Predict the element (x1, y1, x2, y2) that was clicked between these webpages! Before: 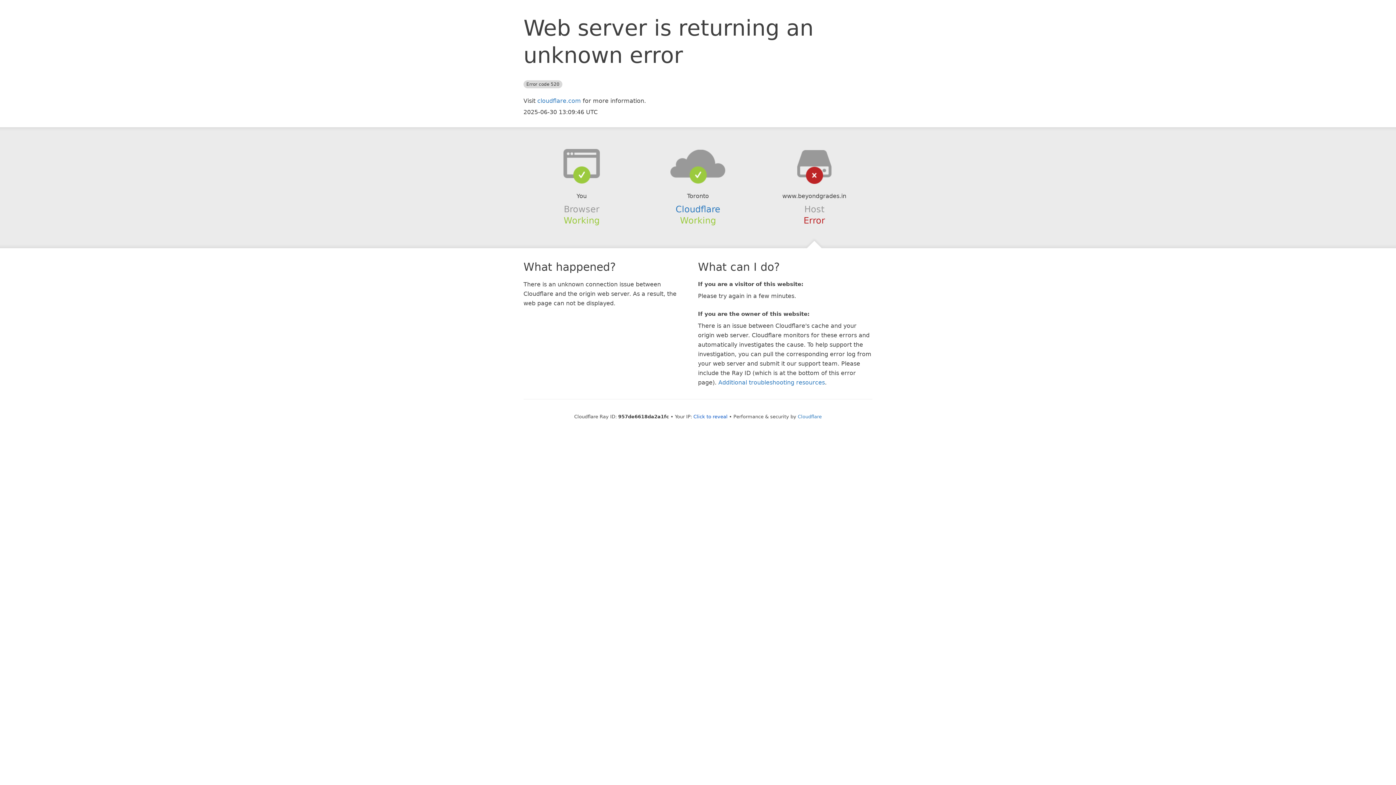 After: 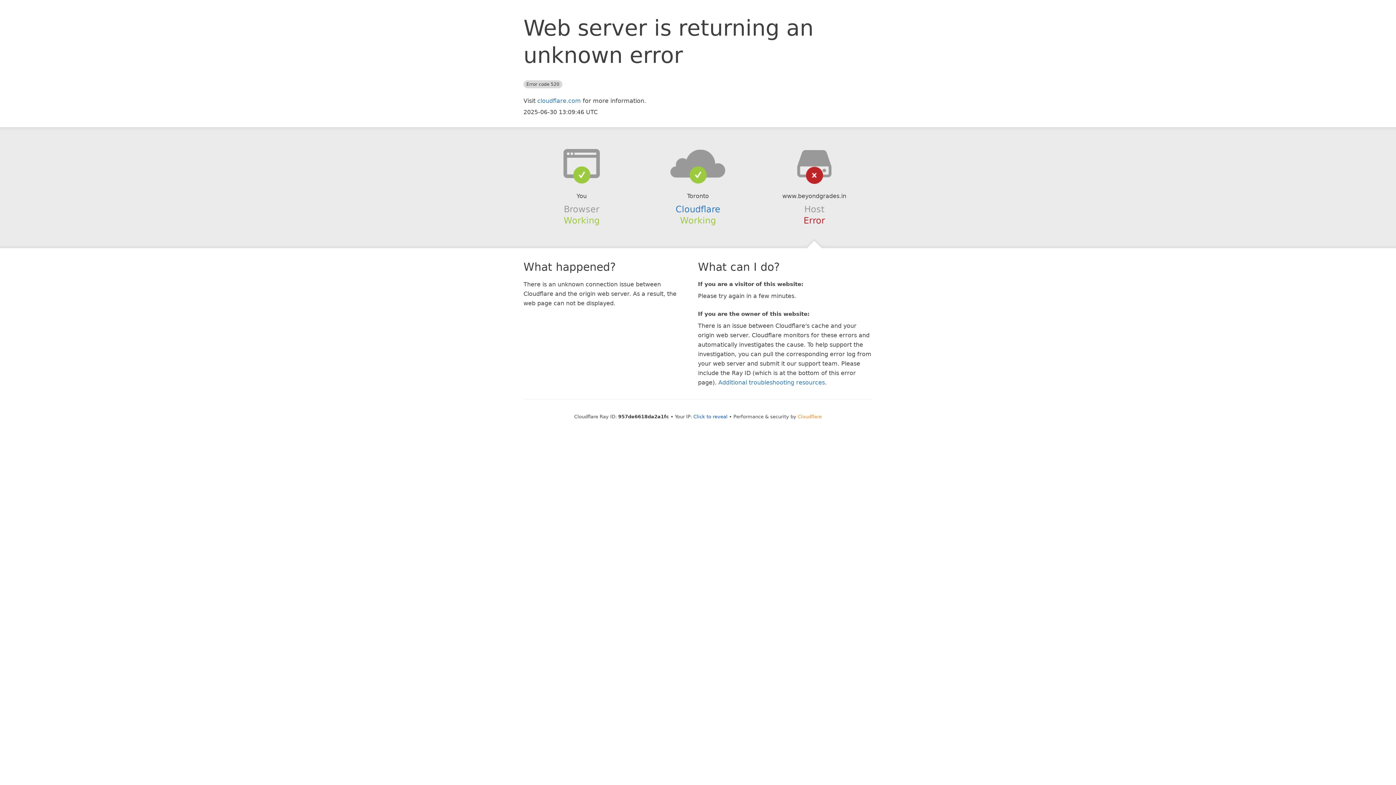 Action: bbox: (798, 414, 822, 419) label: Cloudflare